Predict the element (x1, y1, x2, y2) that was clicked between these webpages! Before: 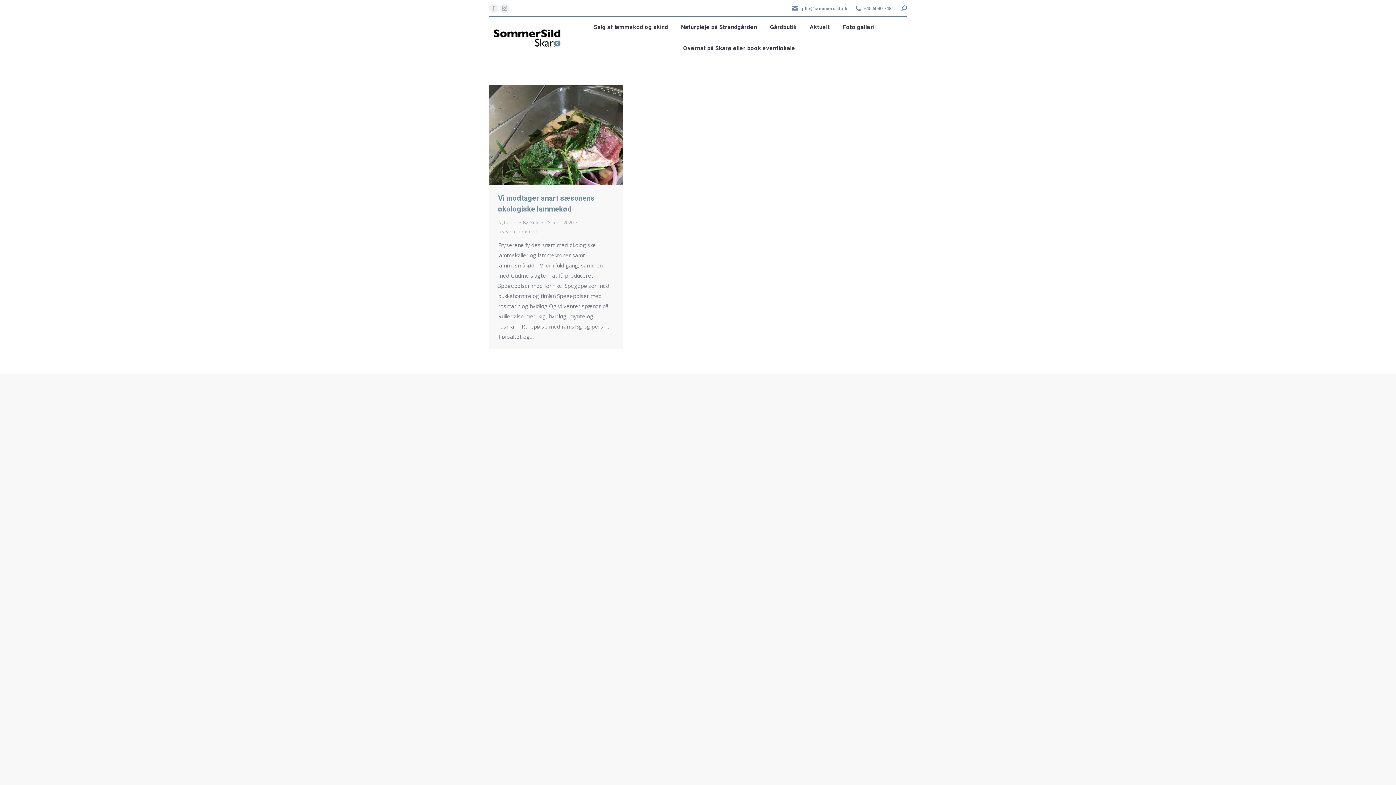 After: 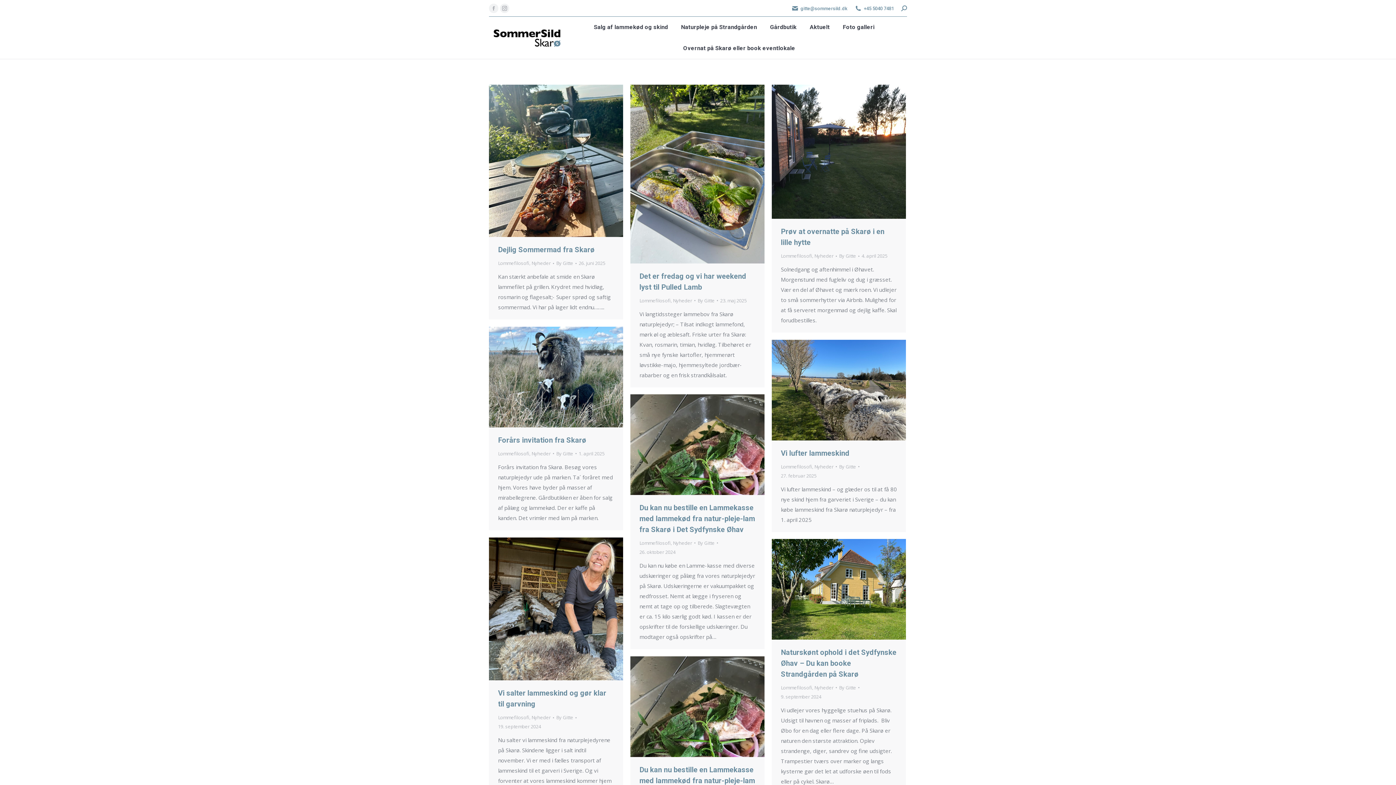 Action: bbox: (522, 218, 543, 227) label: By Gitte